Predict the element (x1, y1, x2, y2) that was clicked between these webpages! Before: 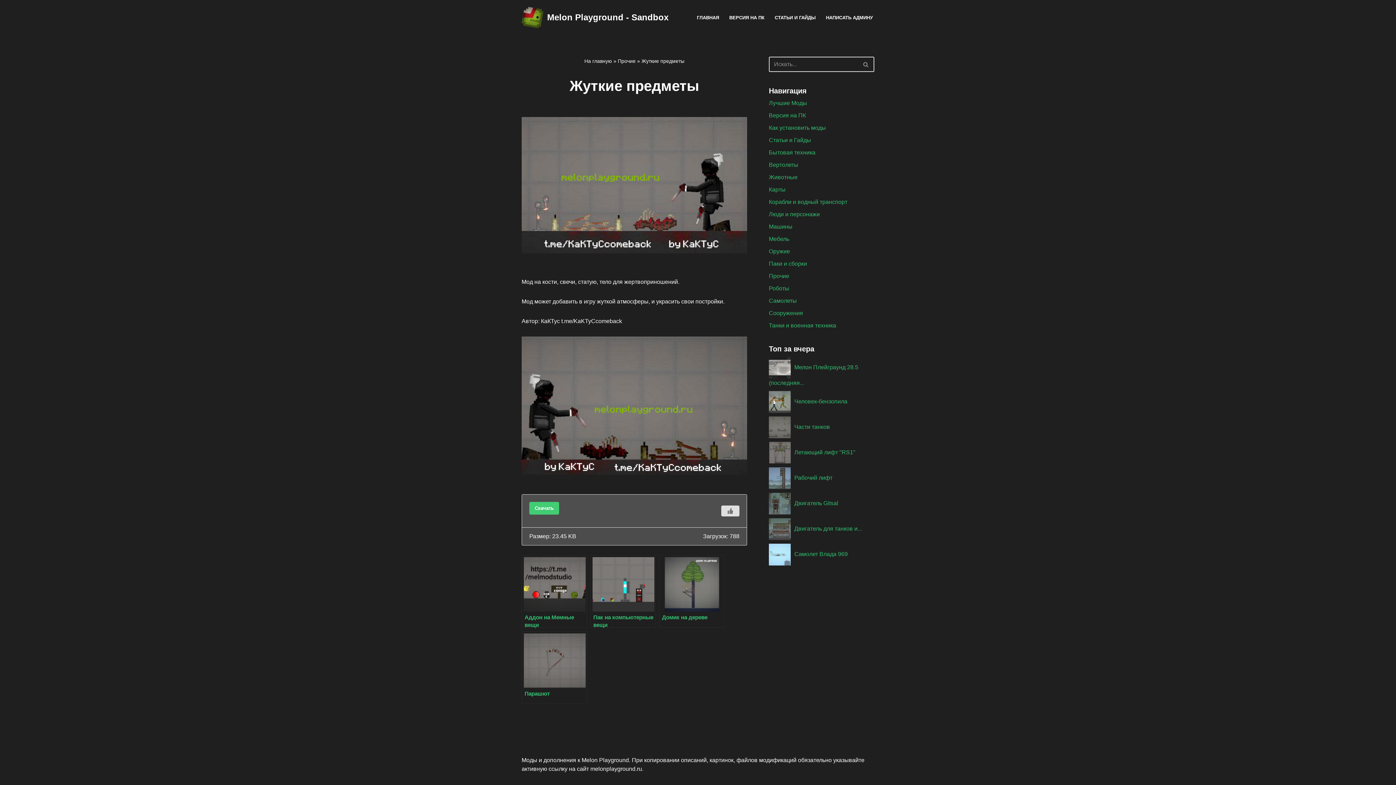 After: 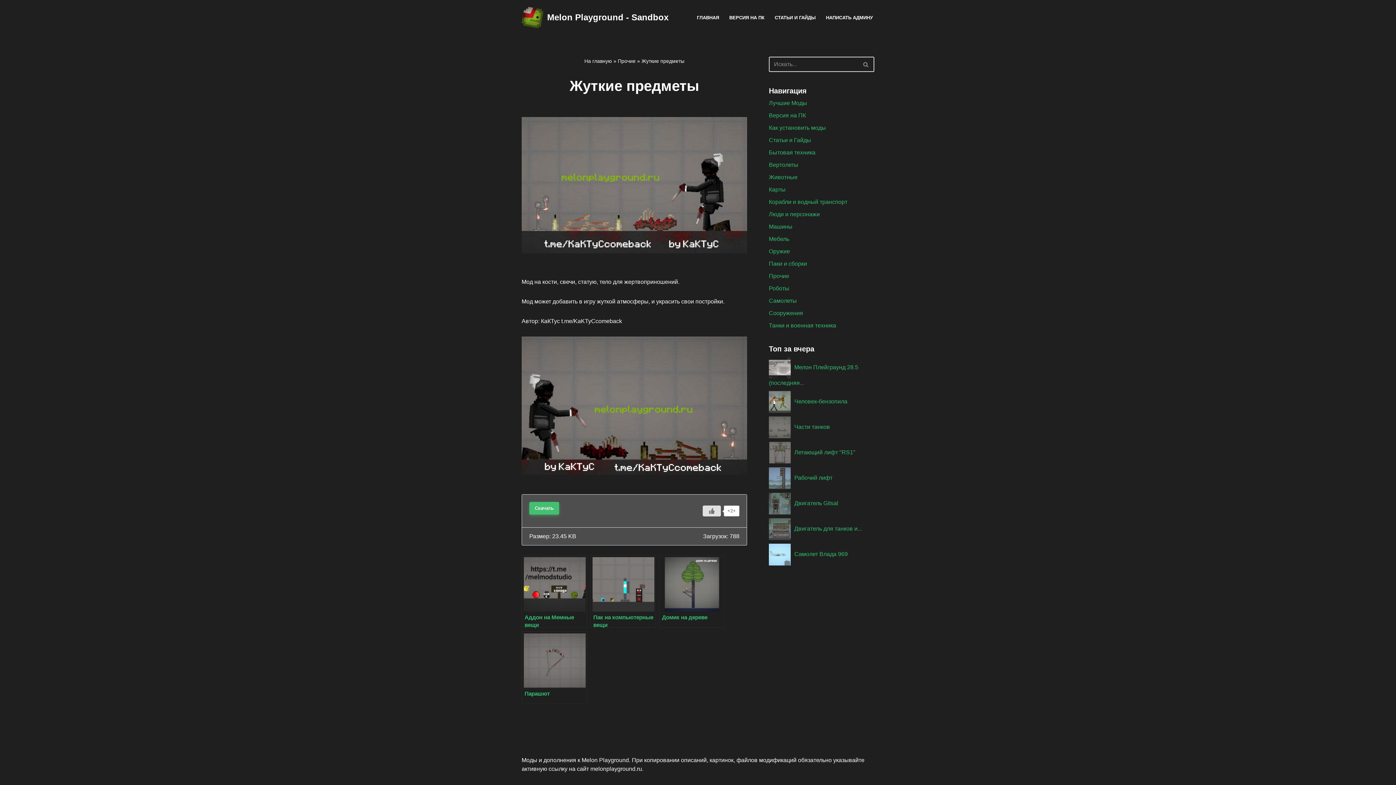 Action: label: Скачать bbox: (529, 502, 559, 514)